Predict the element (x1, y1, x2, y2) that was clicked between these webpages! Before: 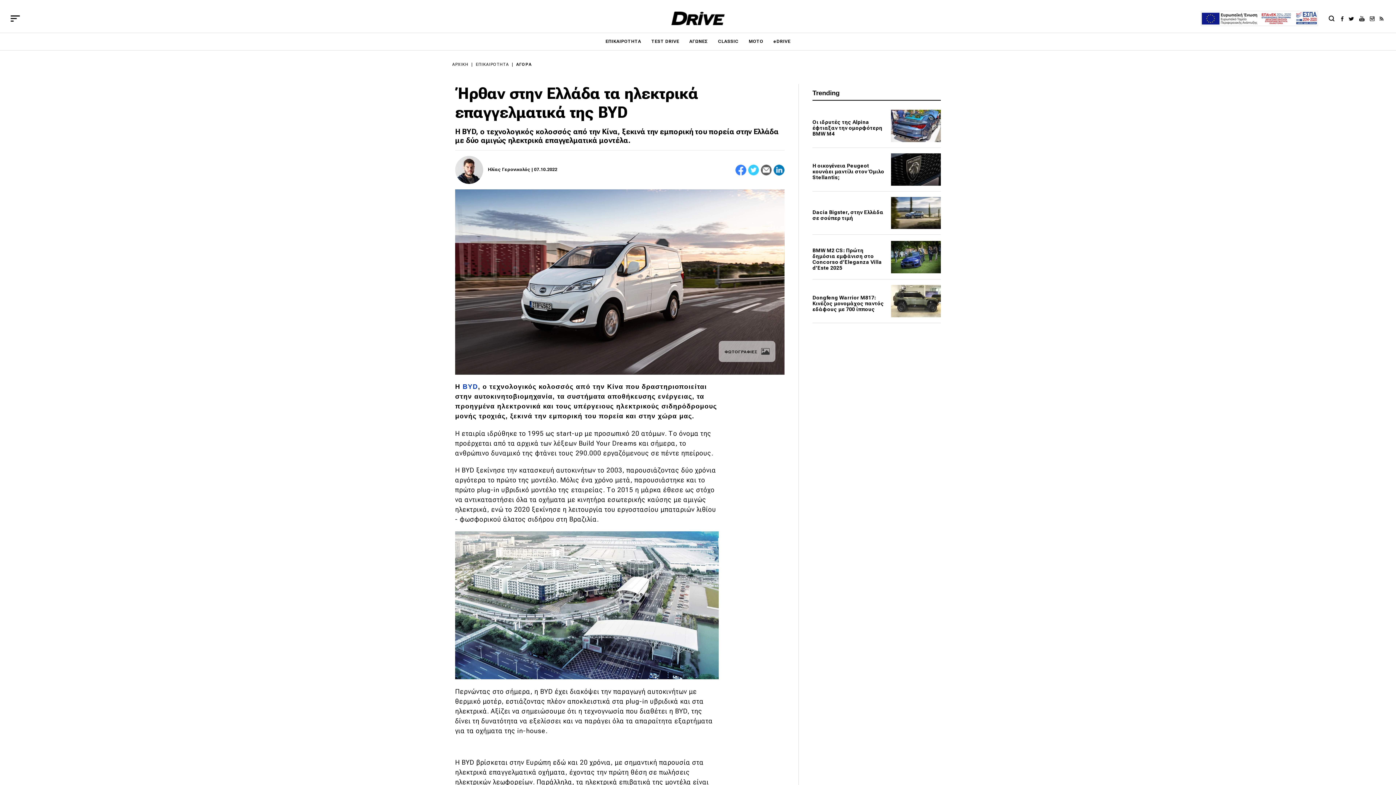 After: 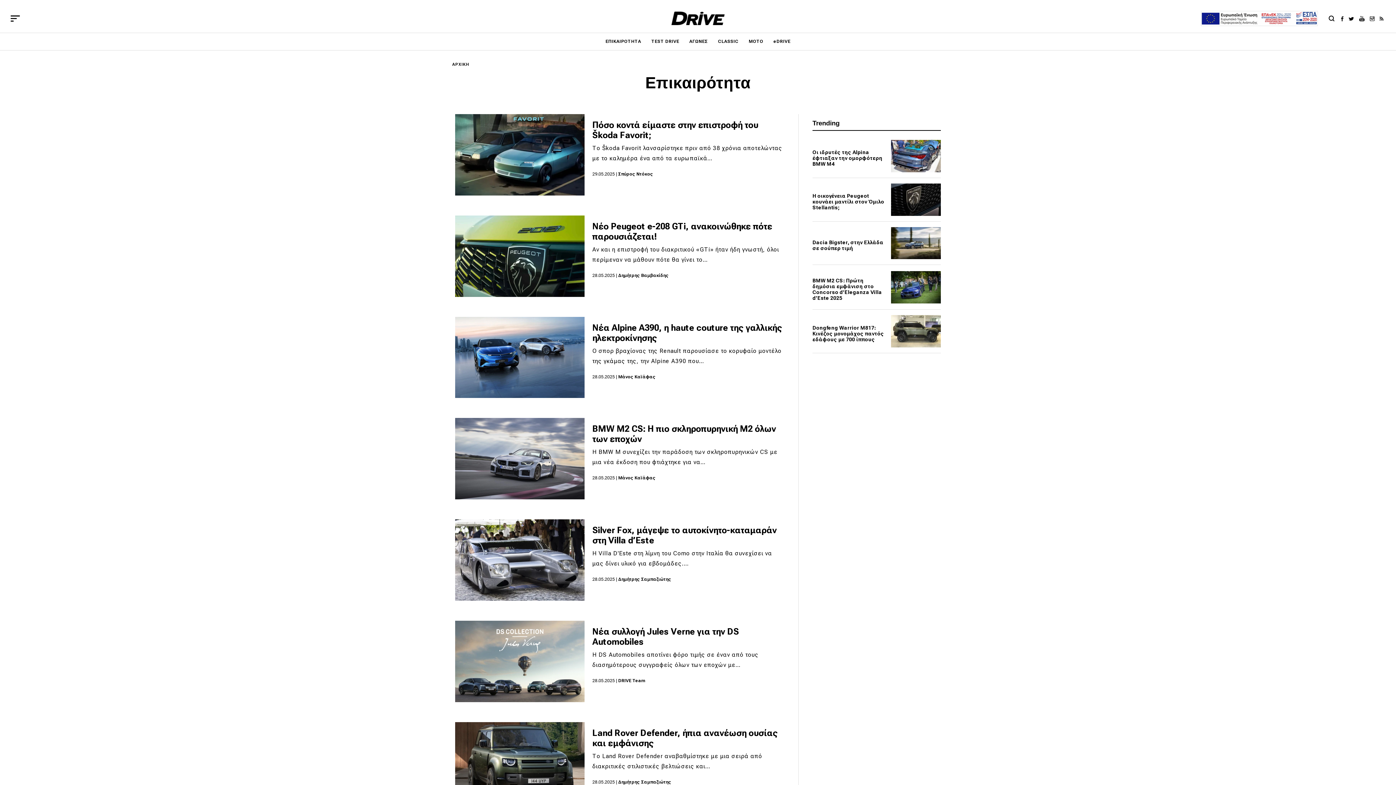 Action: bbox: (475, 62, 509, 66) label: ΕΠΙΚΑΙΡΟΤΗΤΑ